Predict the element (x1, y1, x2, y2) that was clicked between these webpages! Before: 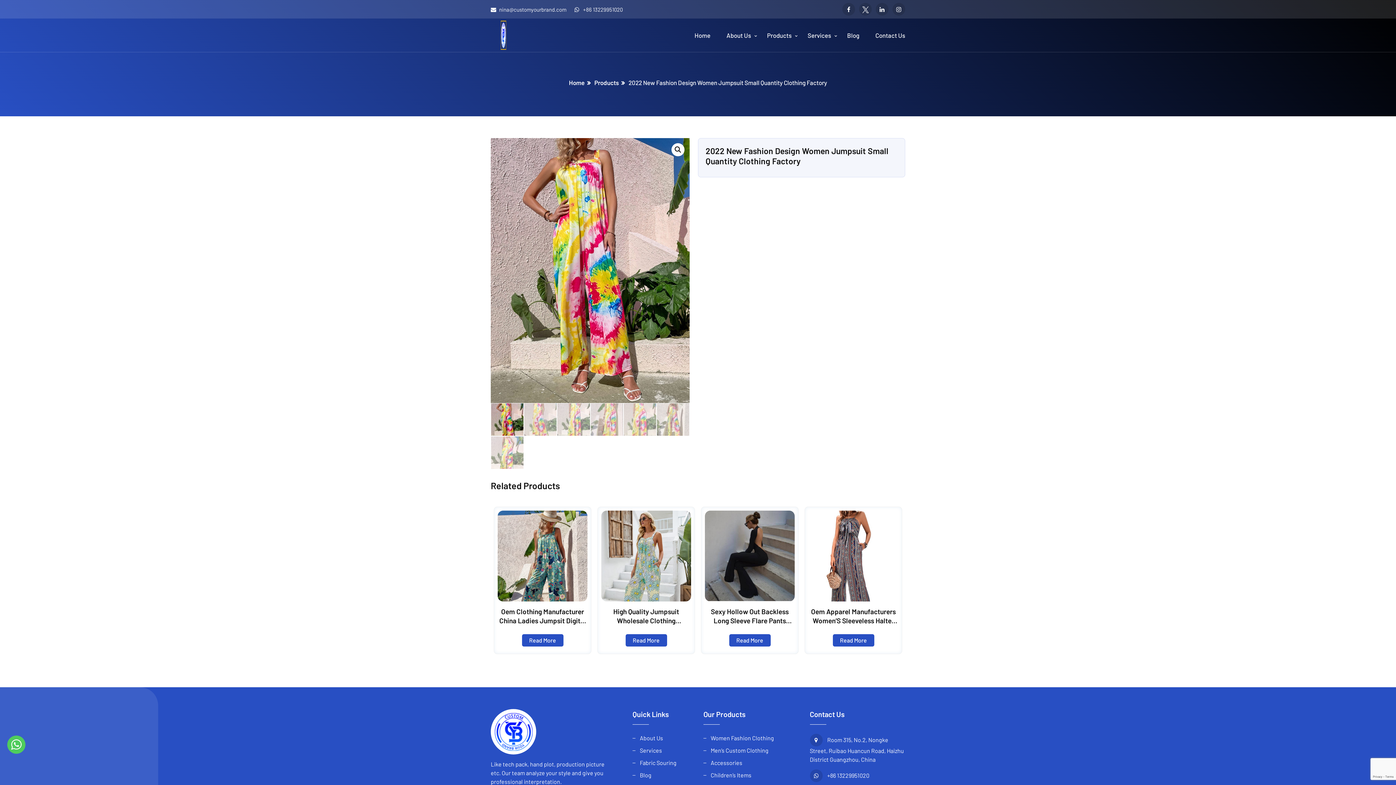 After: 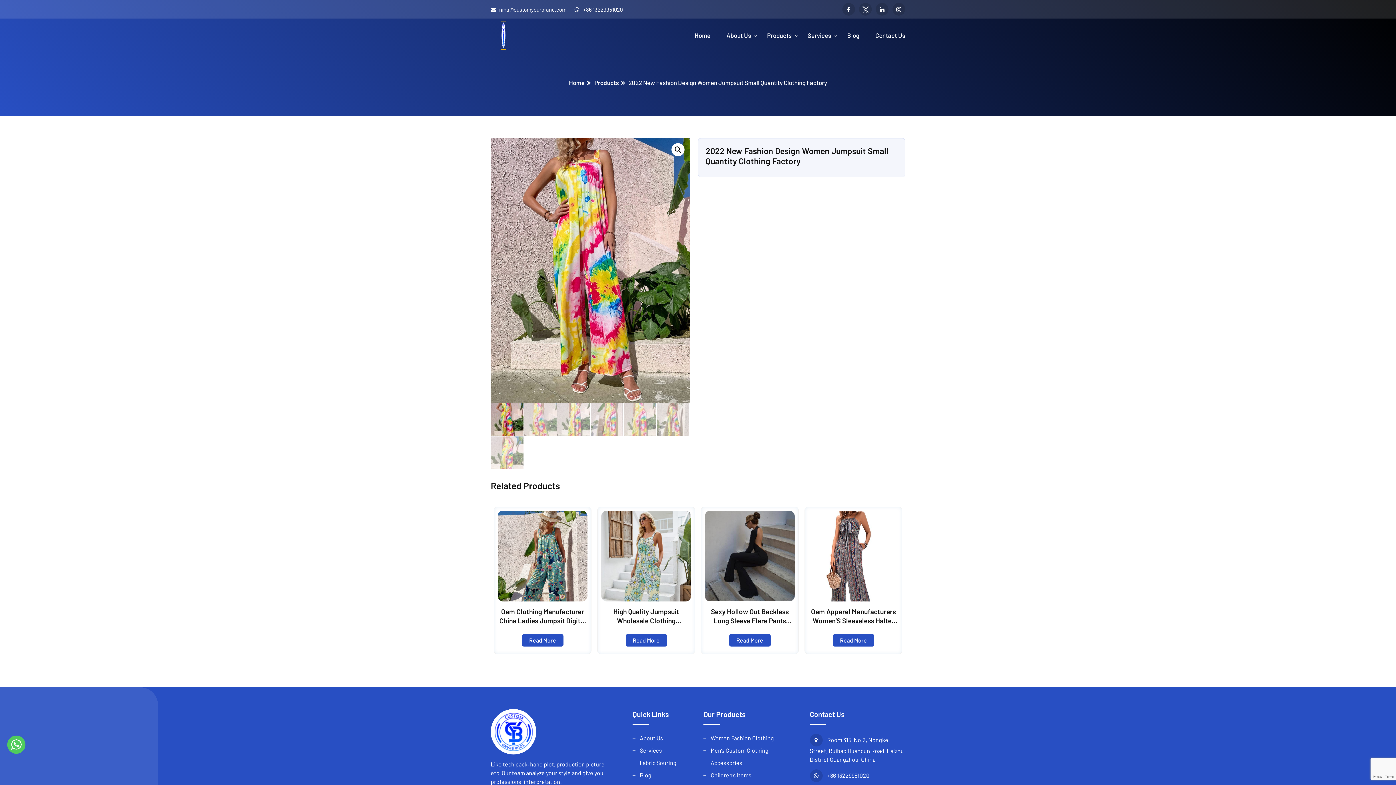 Action: label: +86 13229951020 bbox: (583, 6, 622, 12)